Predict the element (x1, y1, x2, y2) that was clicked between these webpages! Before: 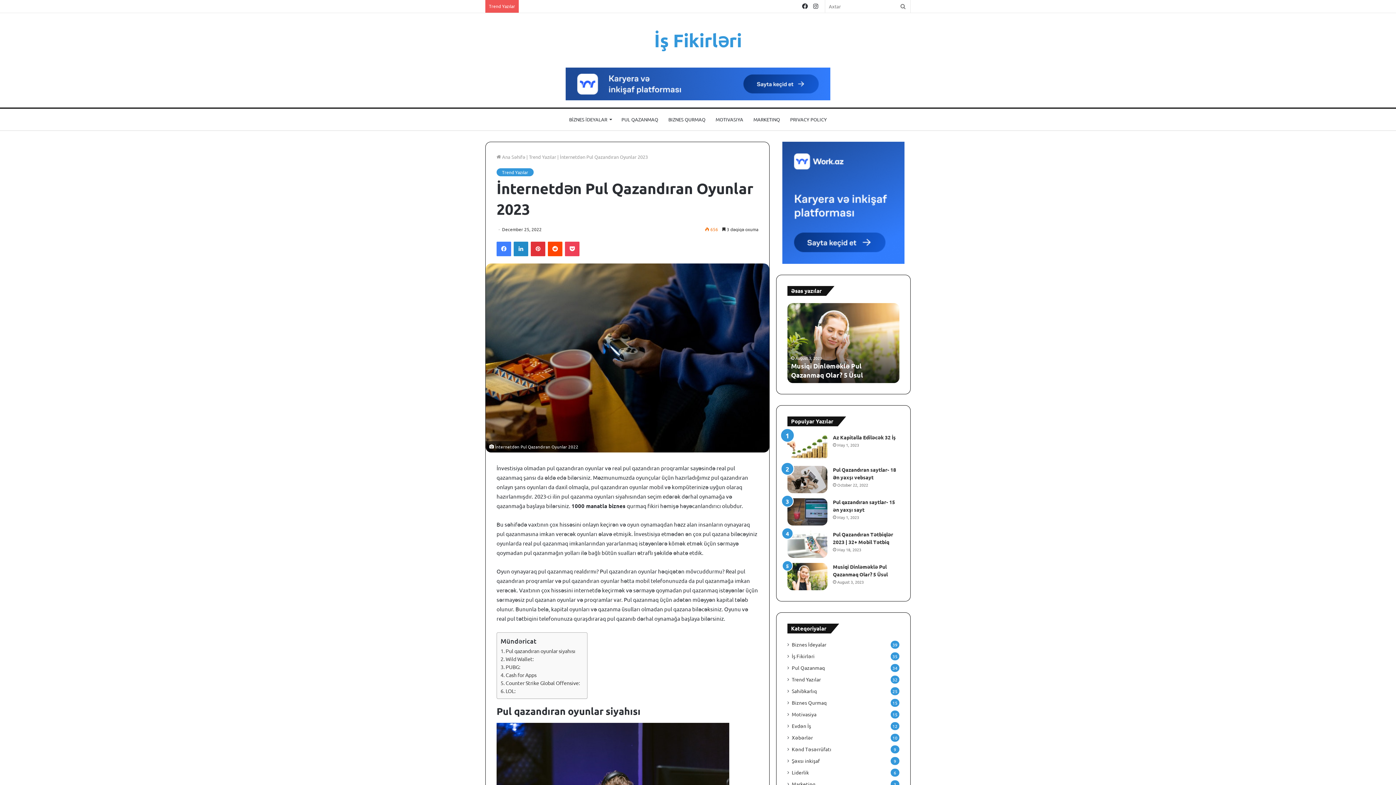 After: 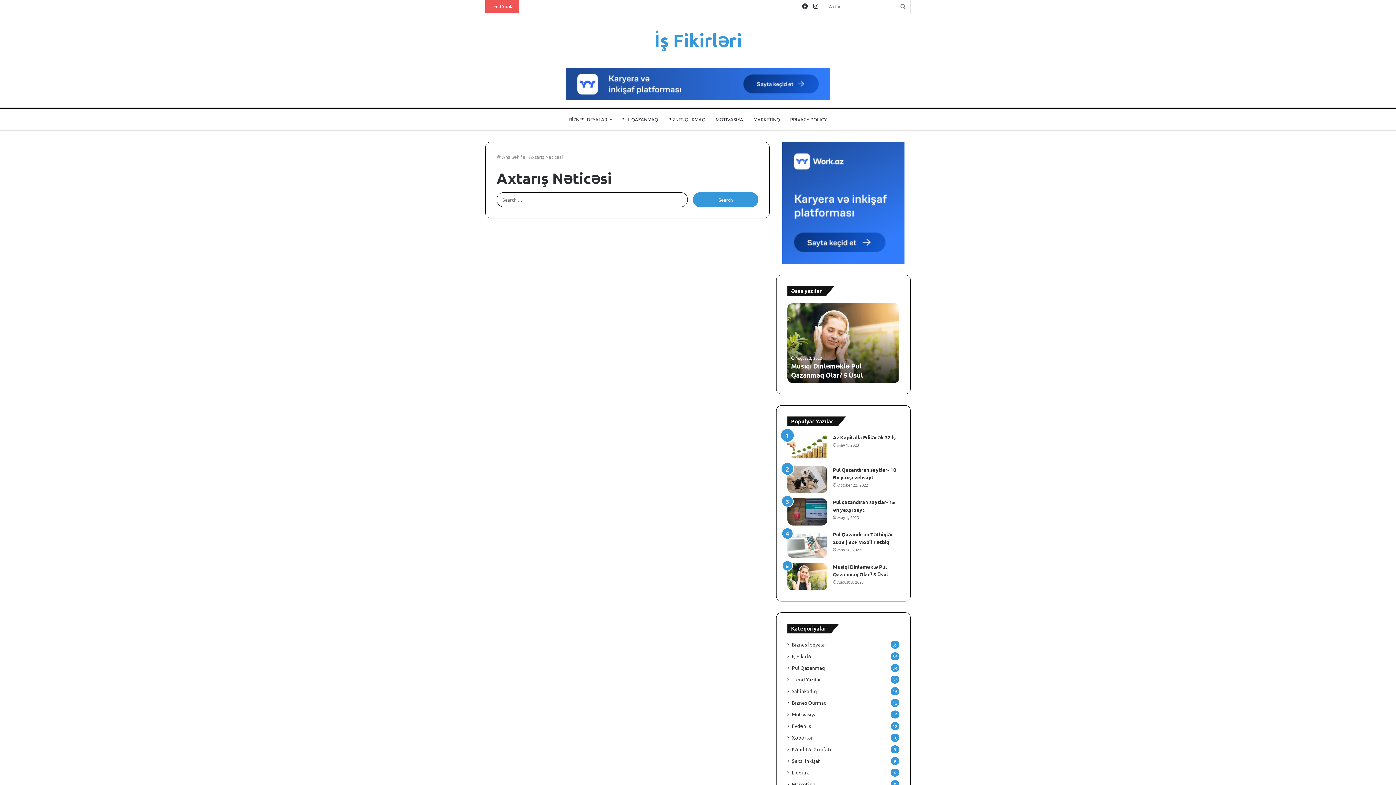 Action: label: Axtar bbox: (896, 0, 910, 12)